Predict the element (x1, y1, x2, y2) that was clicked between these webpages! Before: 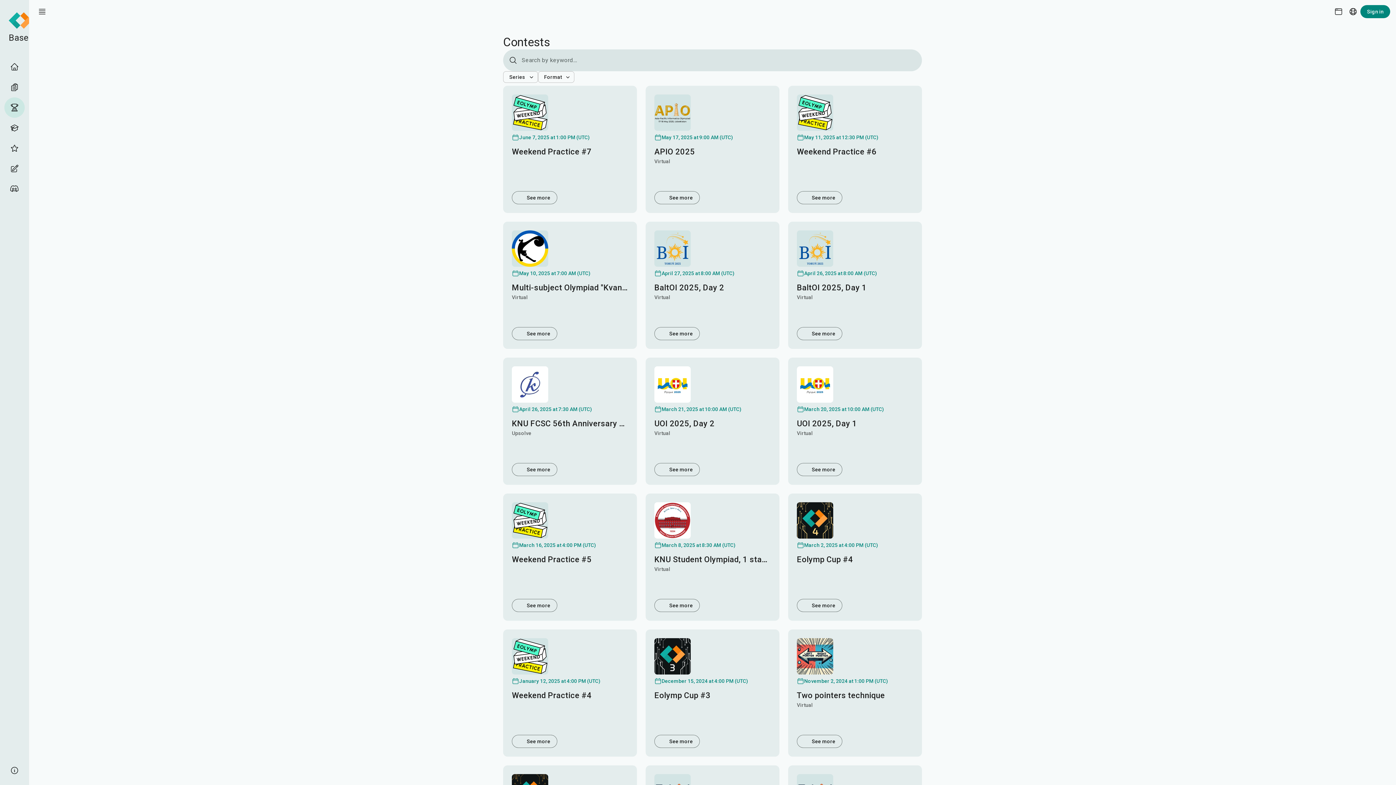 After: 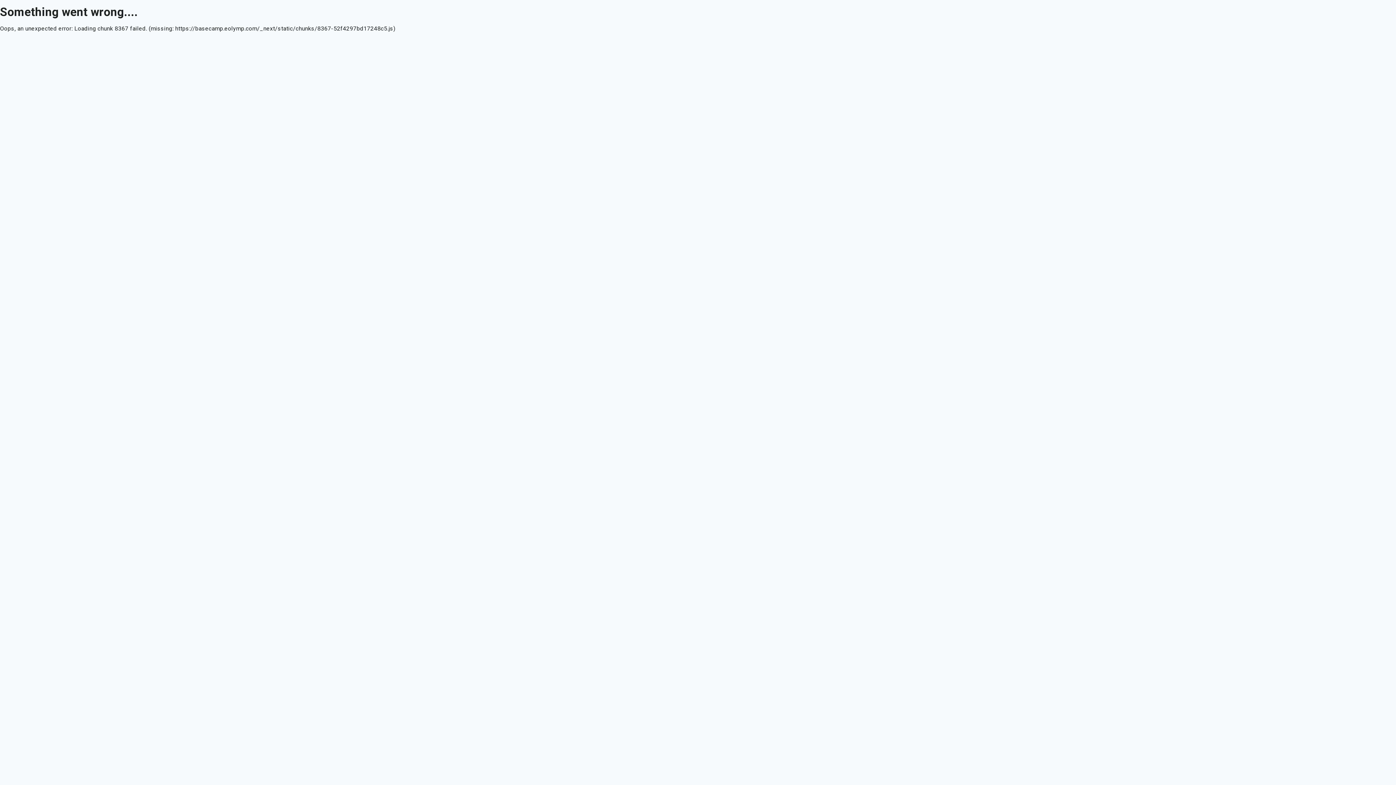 Action: label: Courses bbox: (4, 117, 24, 138)